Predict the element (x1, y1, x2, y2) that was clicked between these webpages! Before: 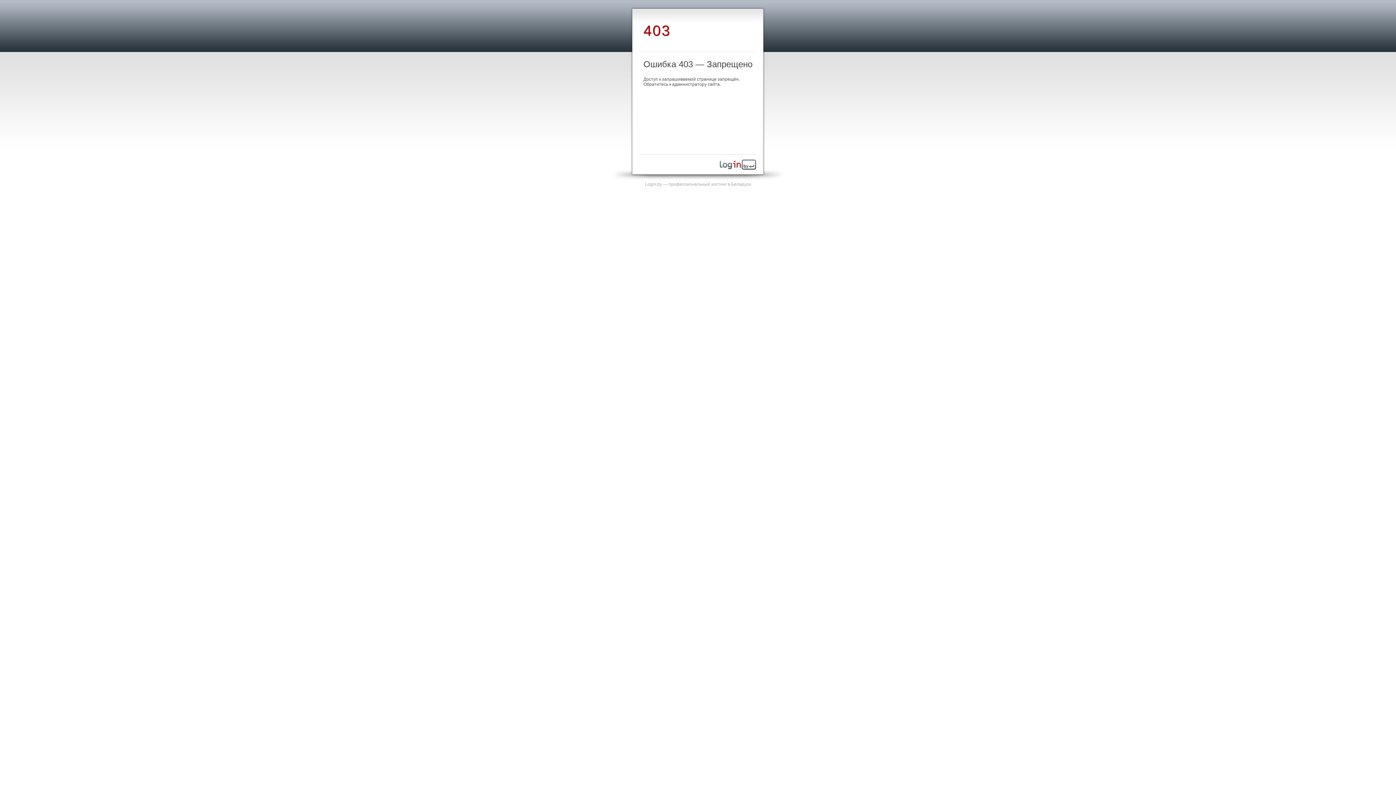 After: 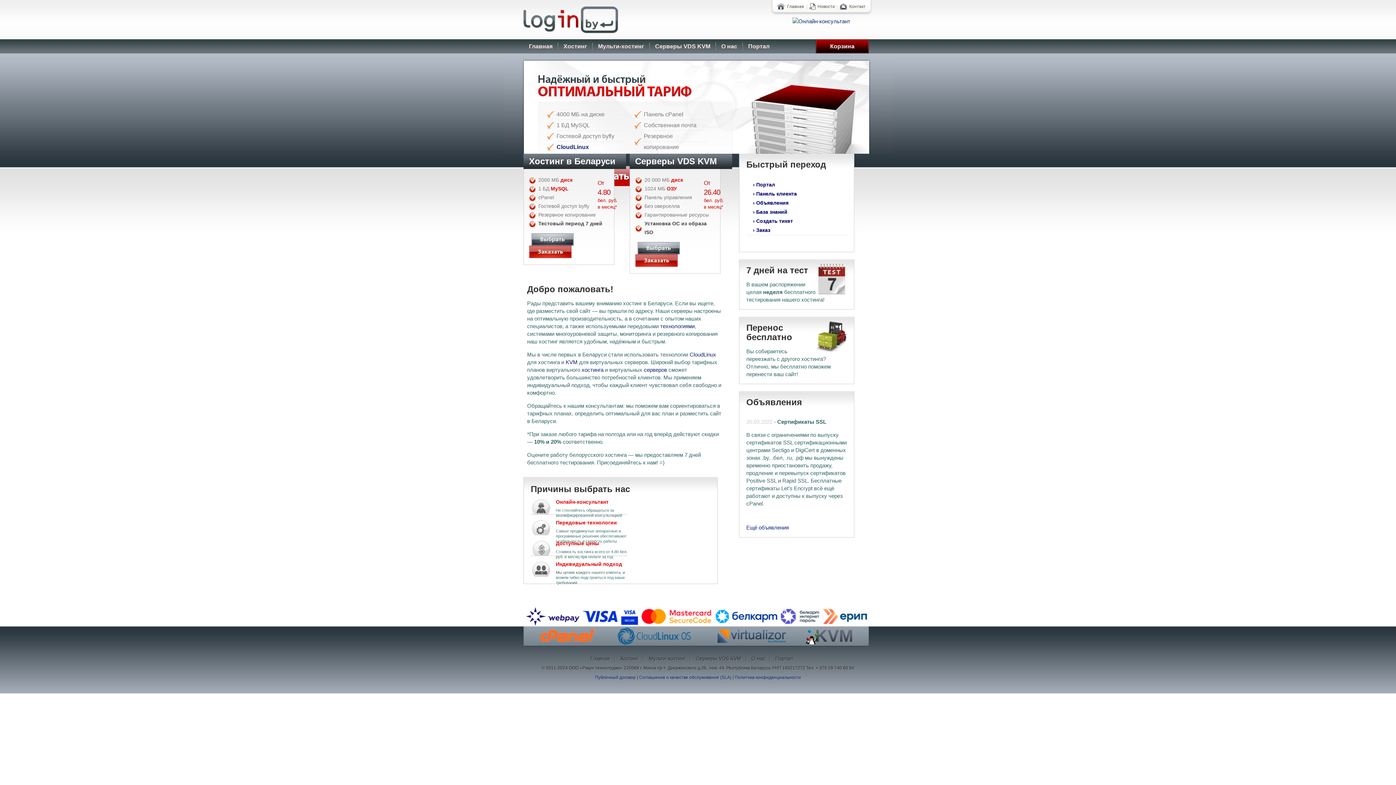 Action: bbox: (720, 165, 756, 170)